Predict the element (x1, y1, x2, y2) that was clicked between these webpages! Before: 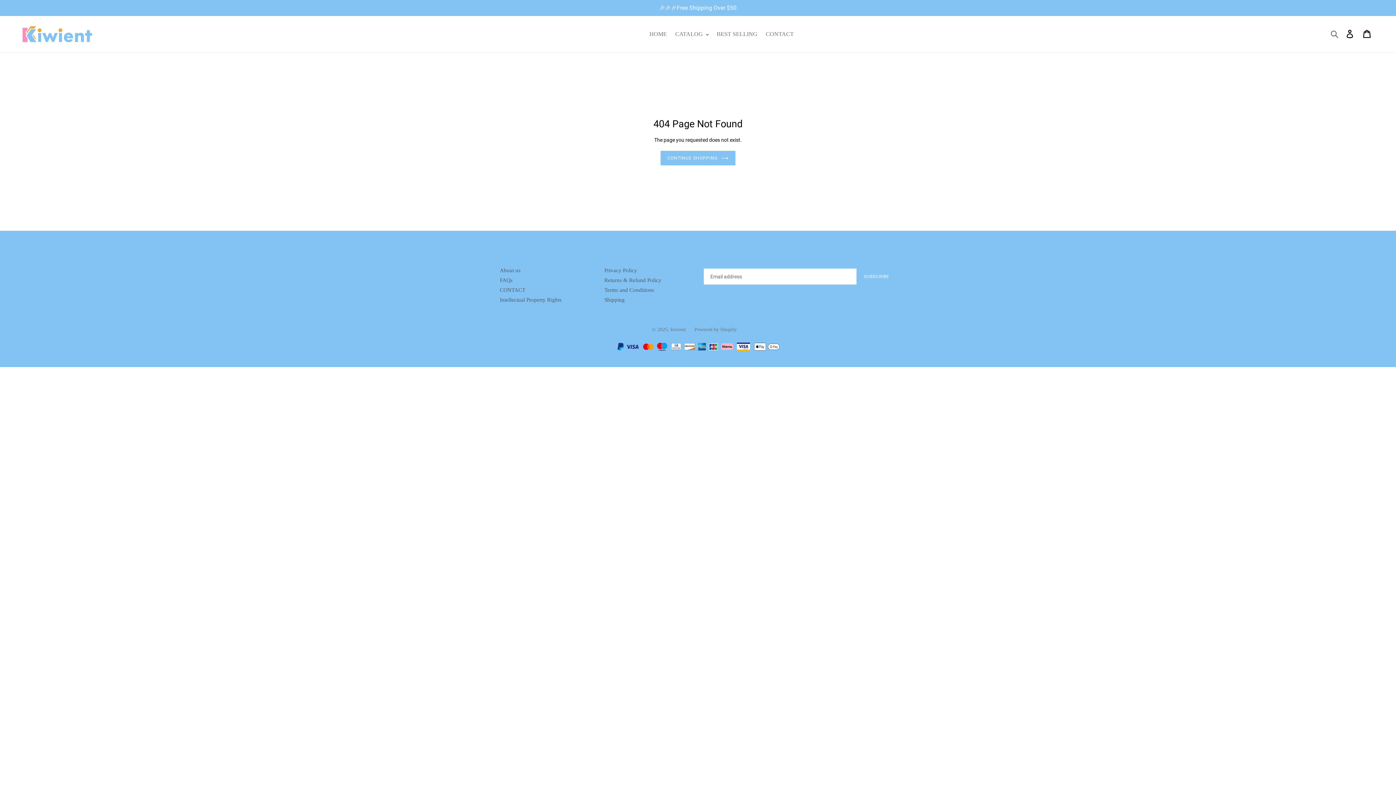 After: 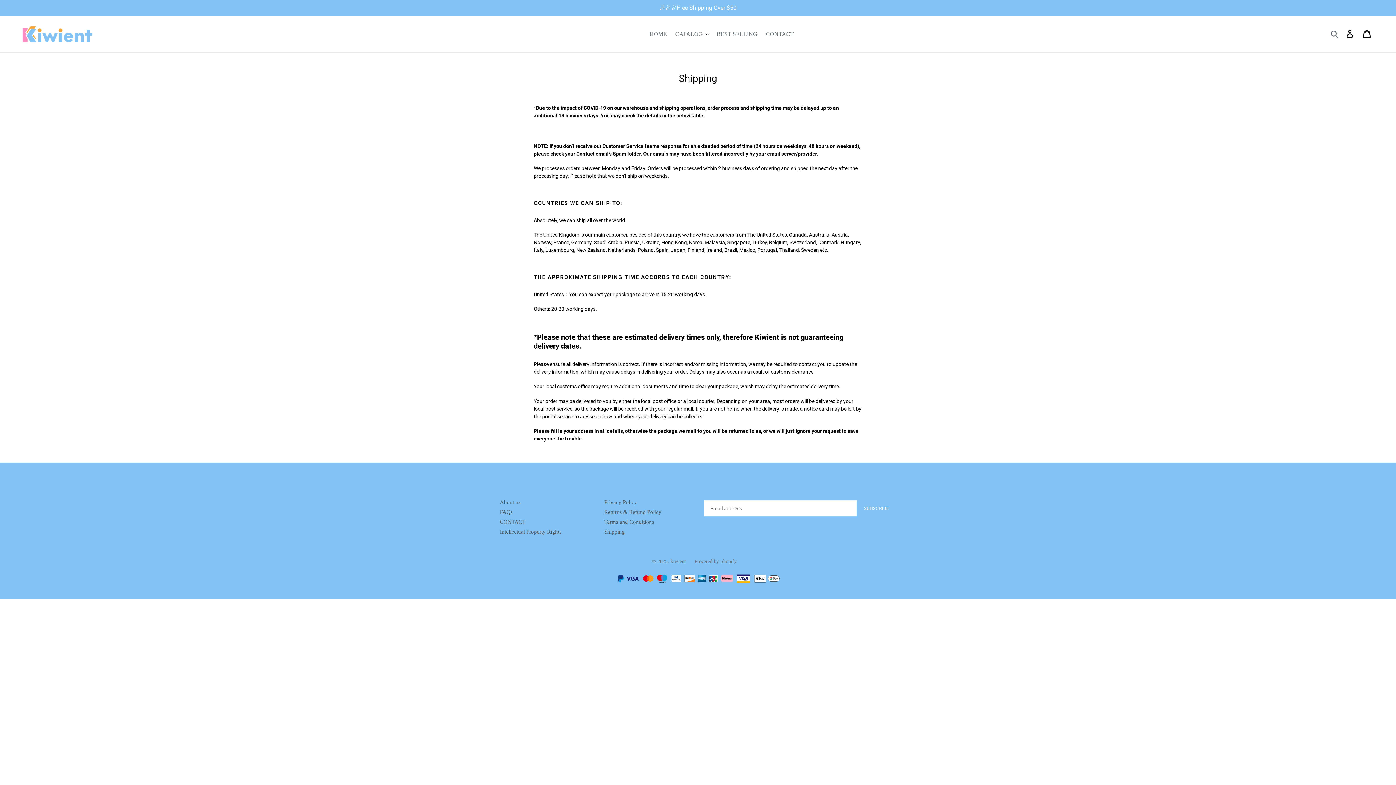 Action: label: Shipping bbox: (604, 297, 624, 302)